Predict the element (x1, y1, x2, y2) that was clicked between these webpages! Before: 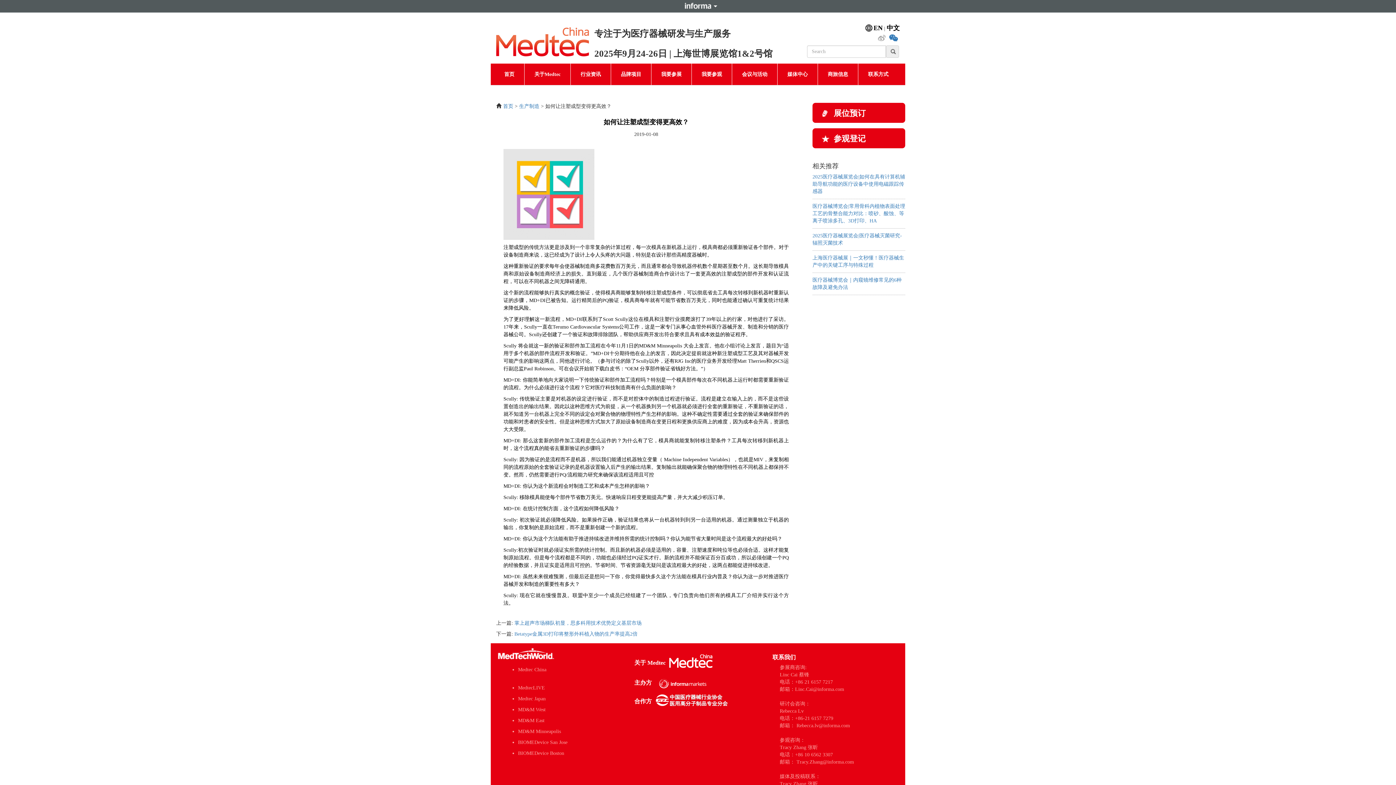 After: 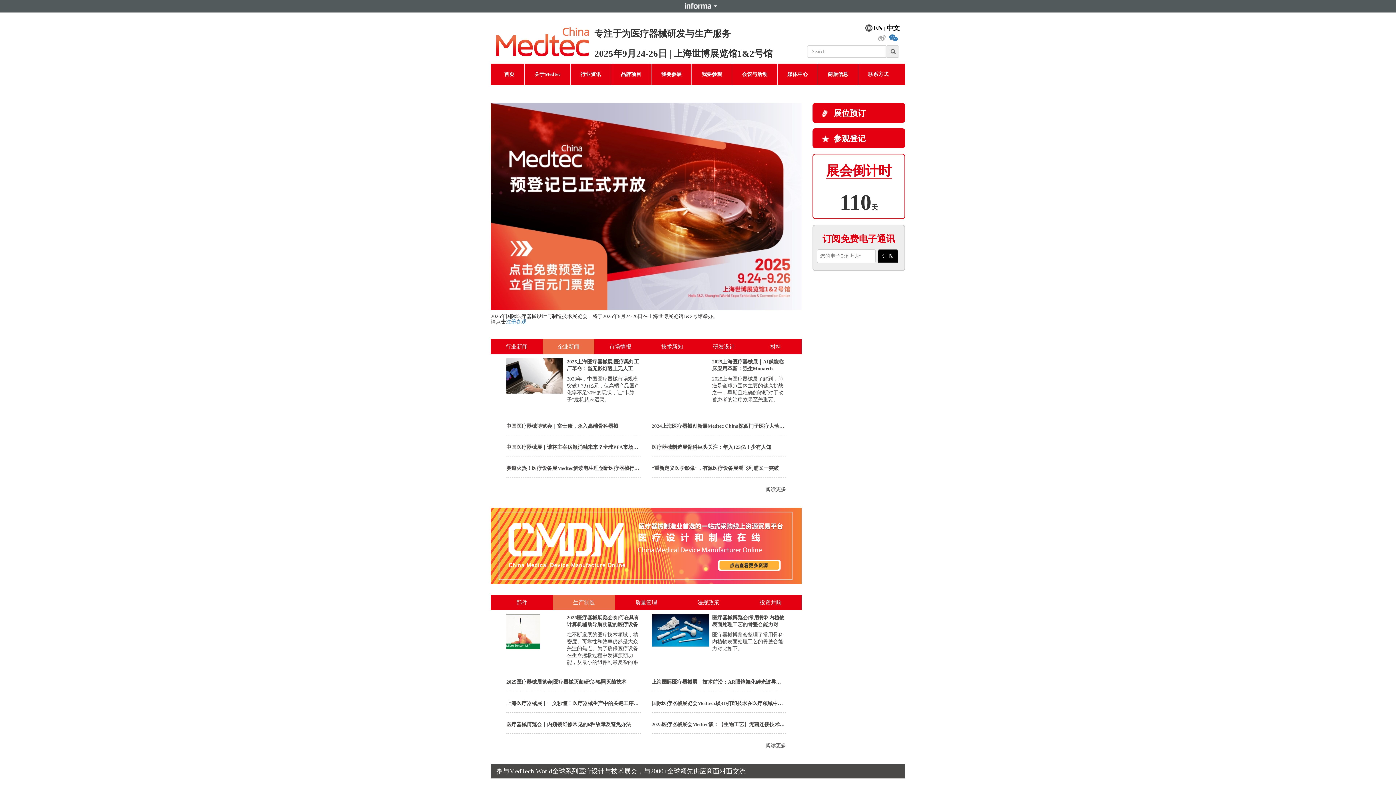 Action: label: Medtec China bbox: (518, 667, 546, 672)